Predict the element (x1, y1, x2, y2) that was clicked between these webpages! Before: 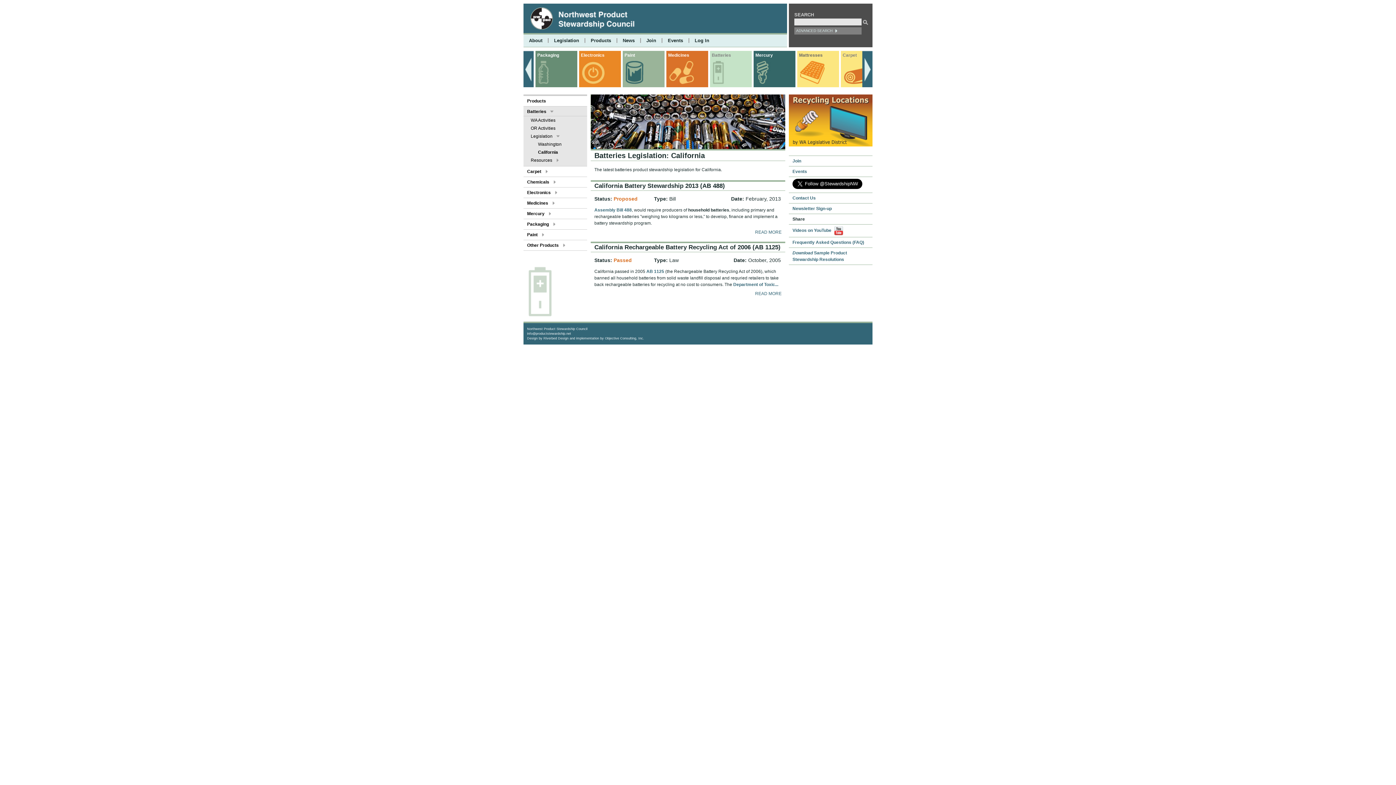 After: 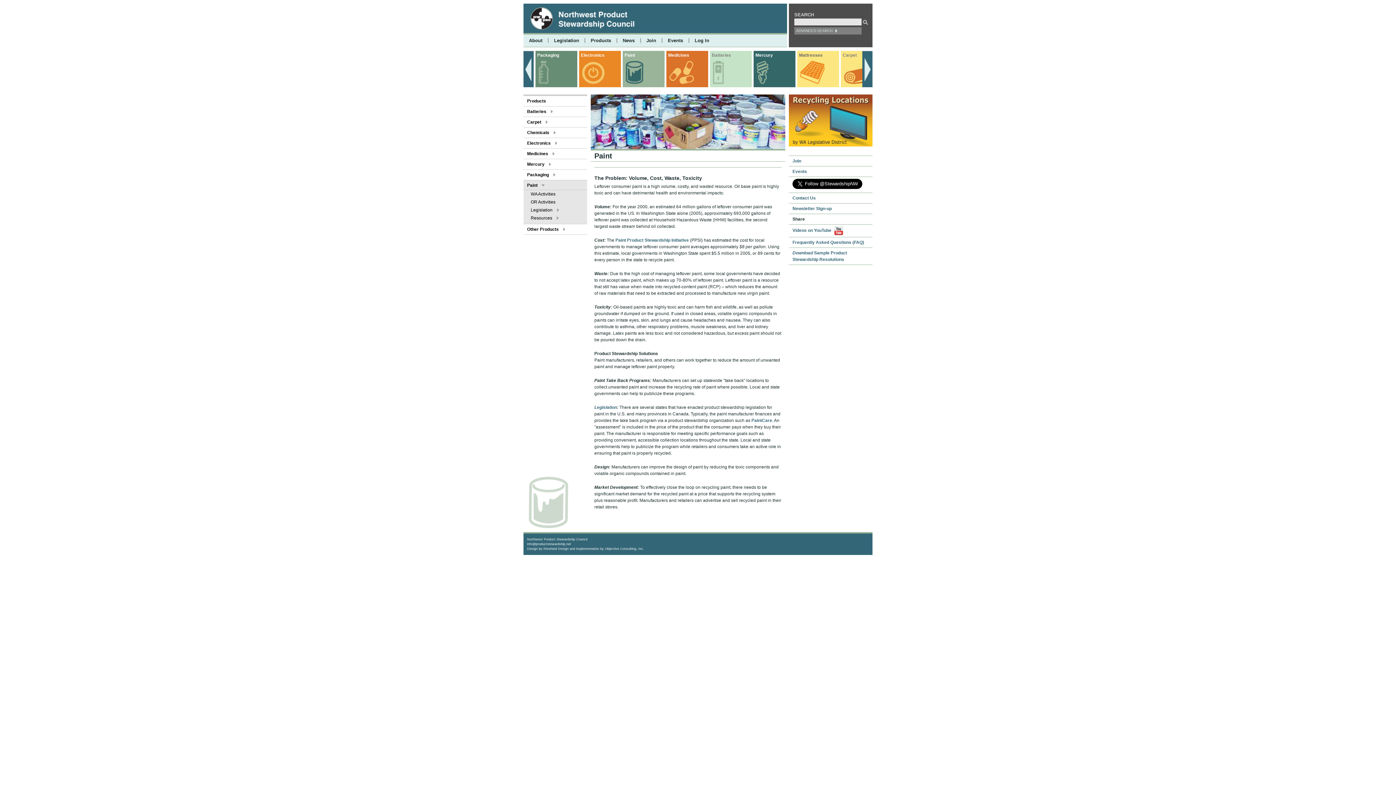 Action: label: Paint bbox: (622, 50, 664, 87)